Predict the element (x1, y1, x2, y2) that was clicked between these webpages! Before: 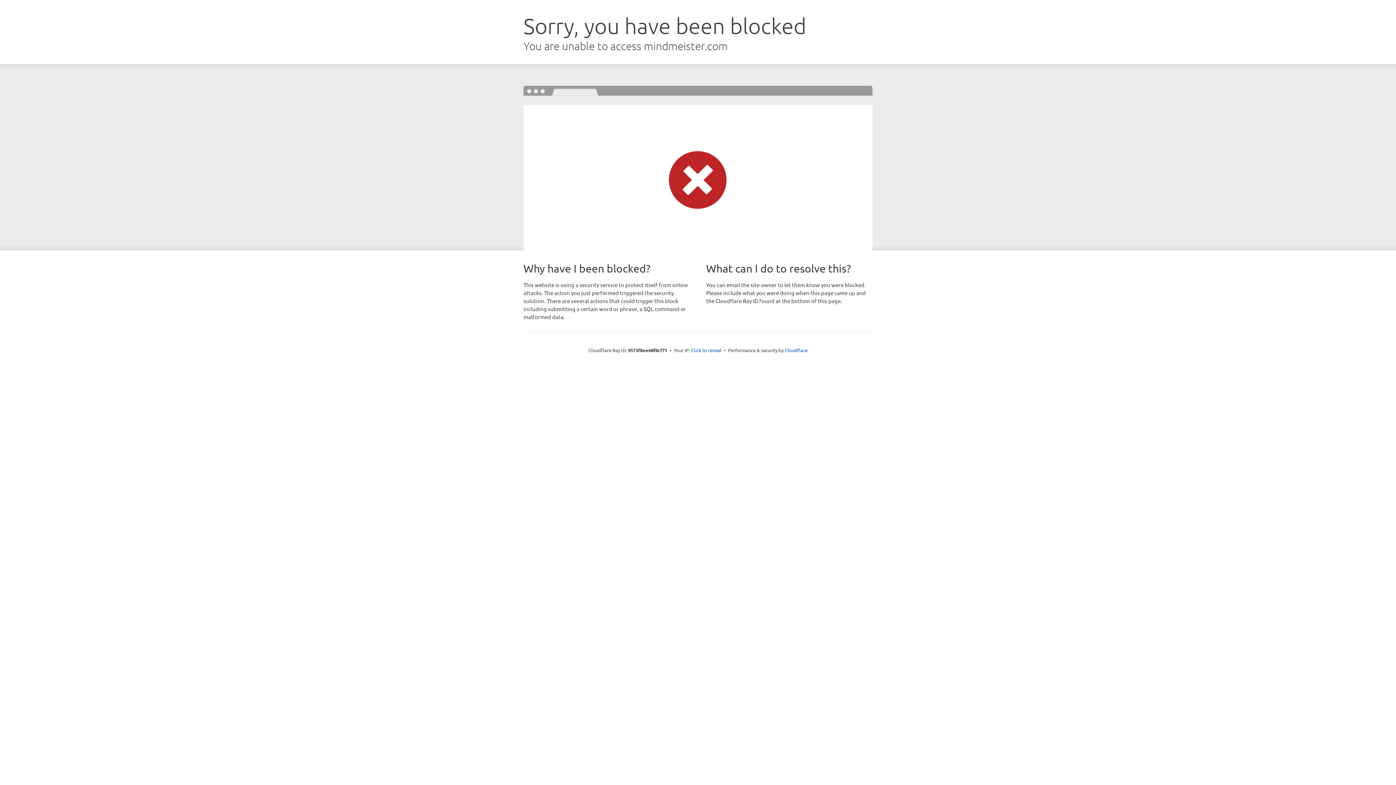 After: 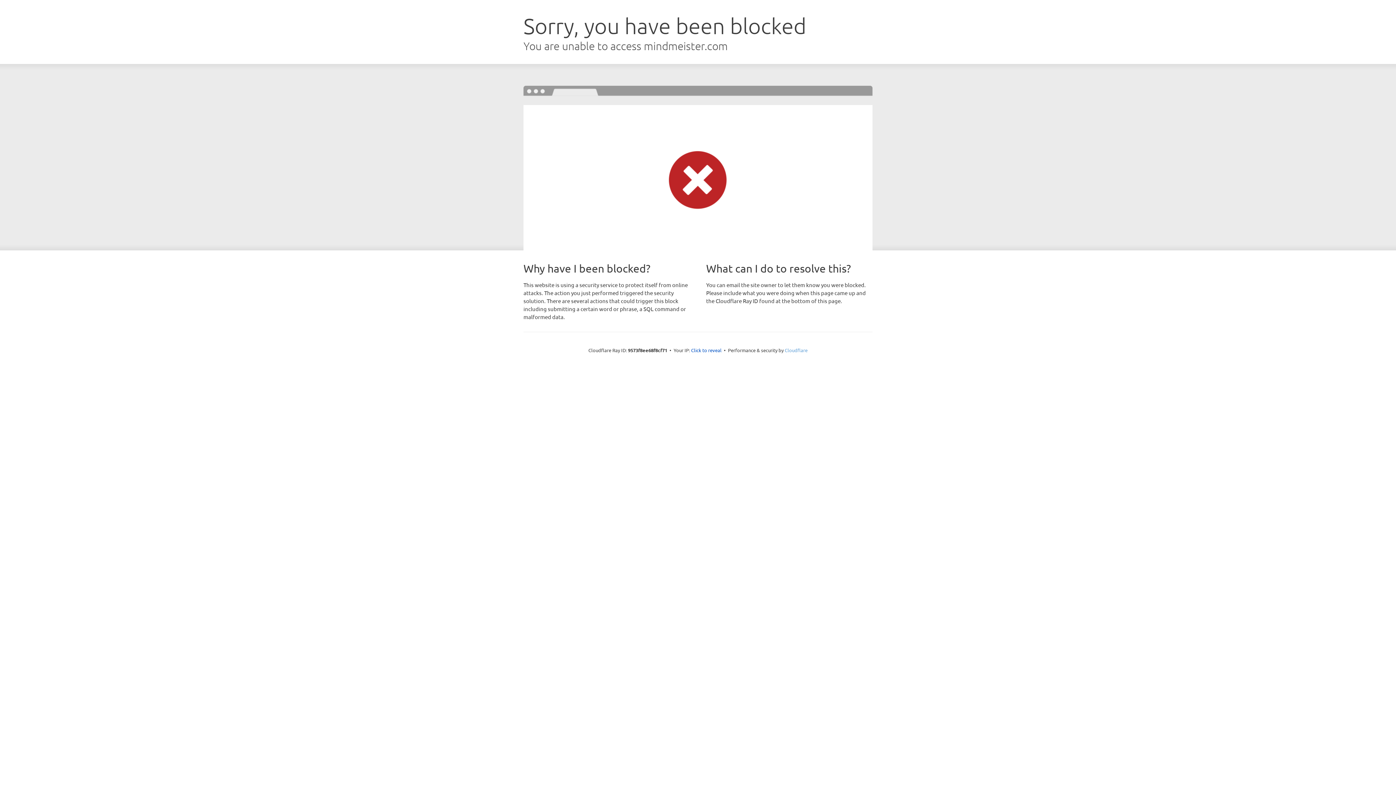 Action: bbox: (784, 347, 807, 353) label: Cloudflare